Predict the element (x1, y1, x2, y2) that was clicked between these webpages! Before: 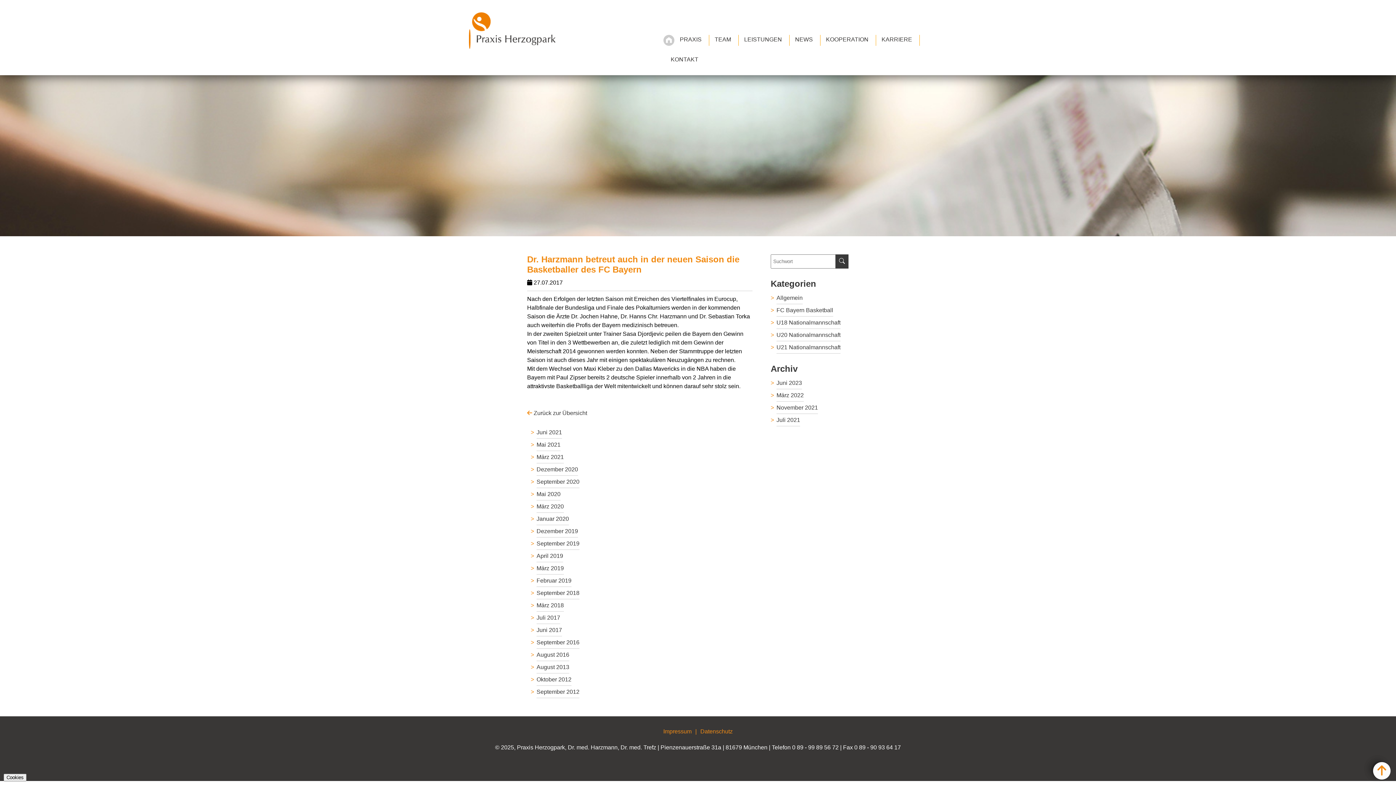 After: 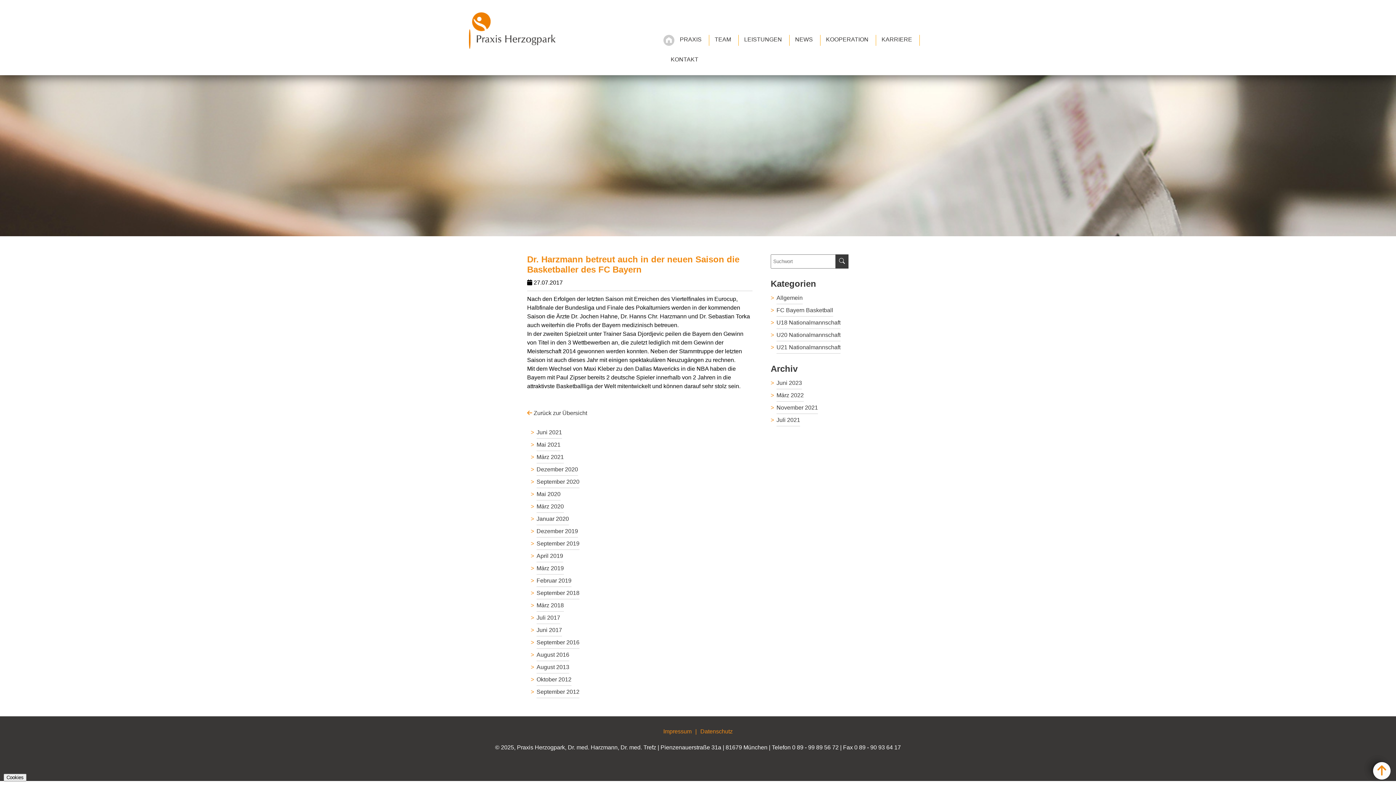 Action: bbox: (792, 744, 838, 750) label: 0 89 - 99 89 56 72